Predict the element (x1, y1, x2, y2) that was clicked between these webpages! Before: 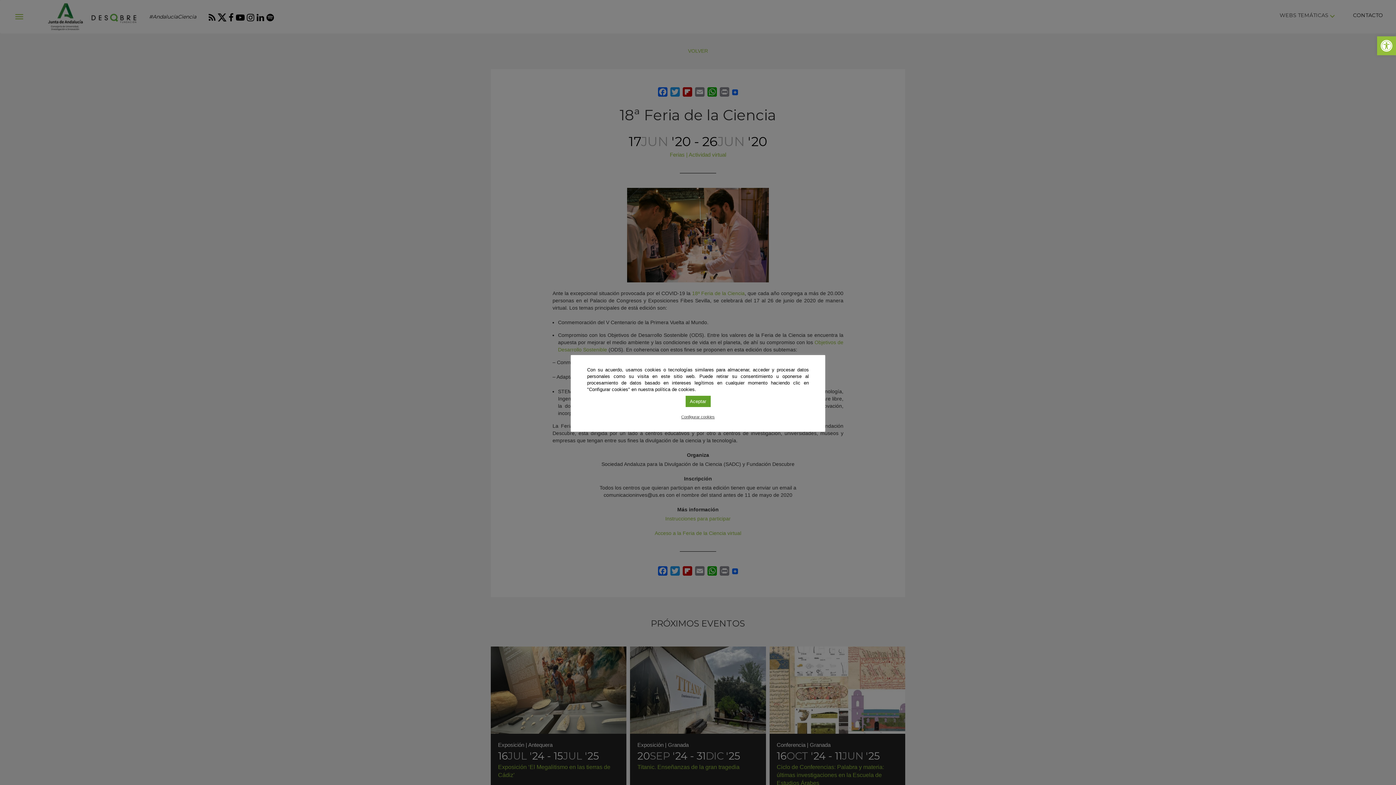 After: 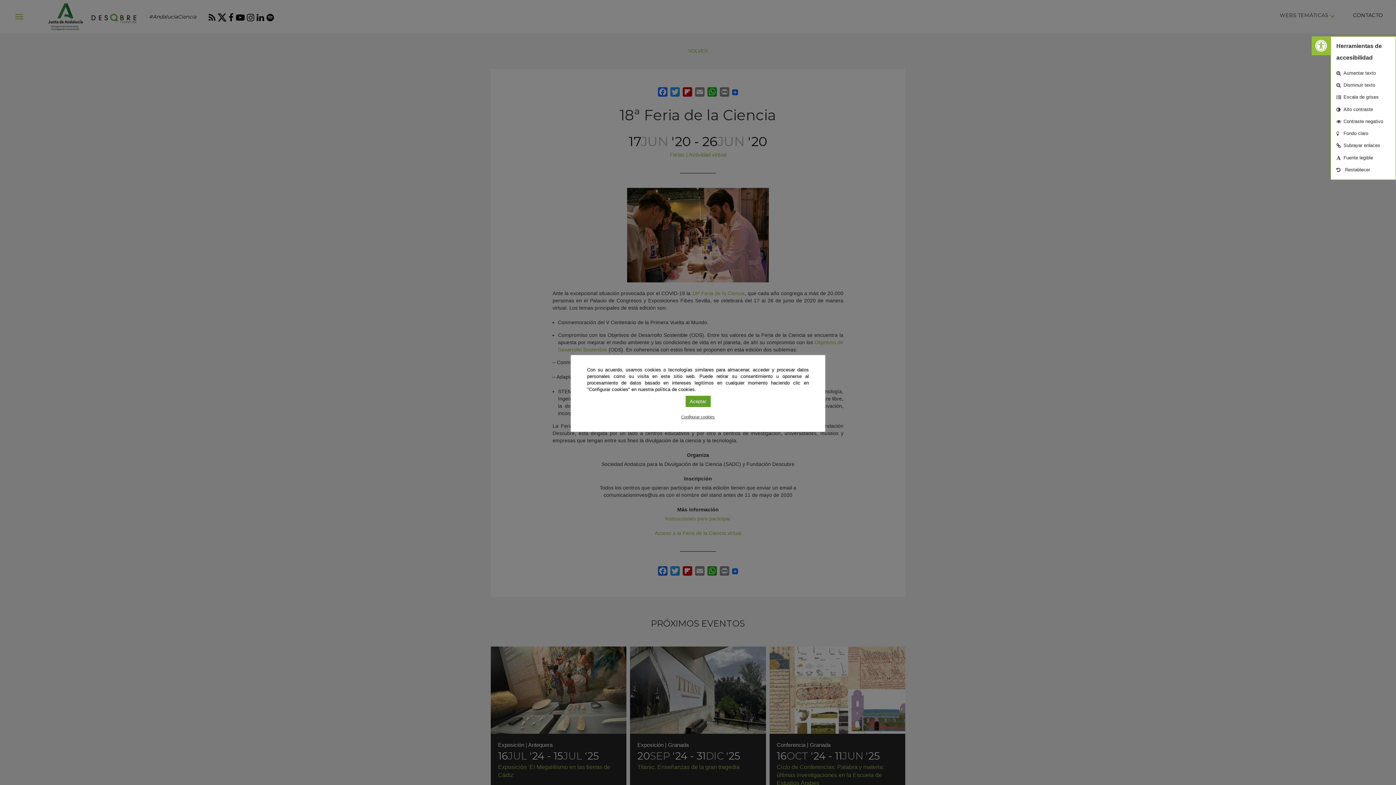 Action: bbox: (1377, 36, 1396, 55) label: Abrir barra de herramientas